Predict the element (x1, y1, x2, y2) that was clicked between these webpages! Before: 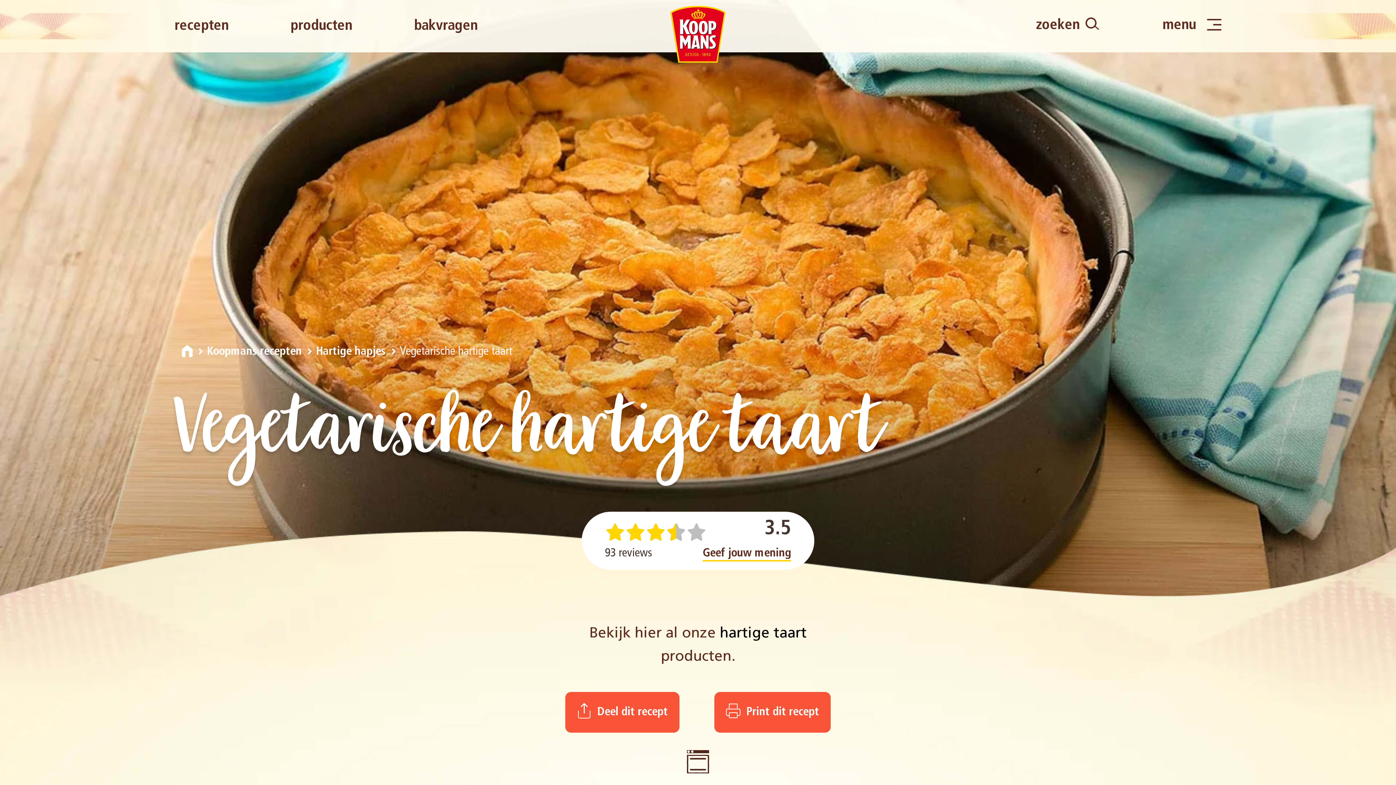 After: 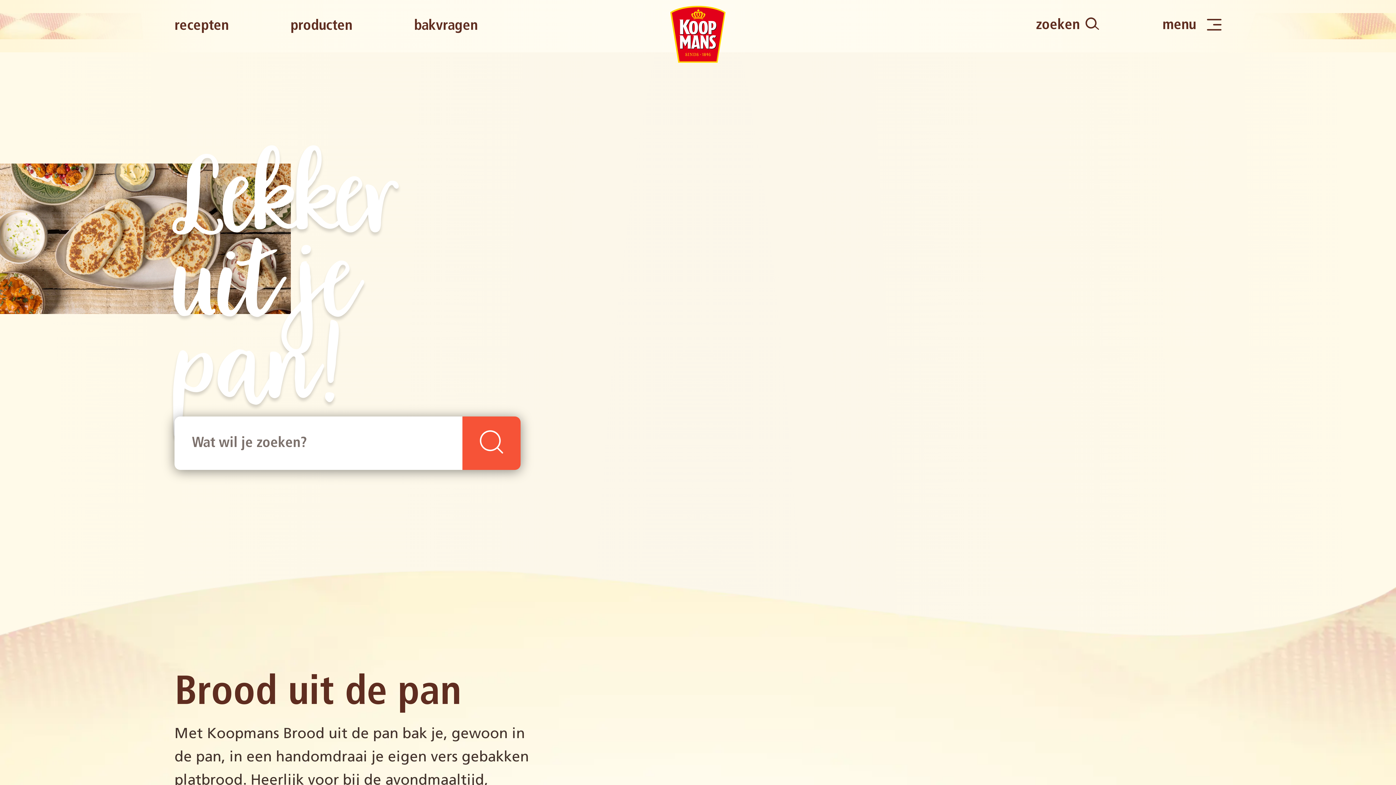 Action: bbox: (670, 52, 725, 66)